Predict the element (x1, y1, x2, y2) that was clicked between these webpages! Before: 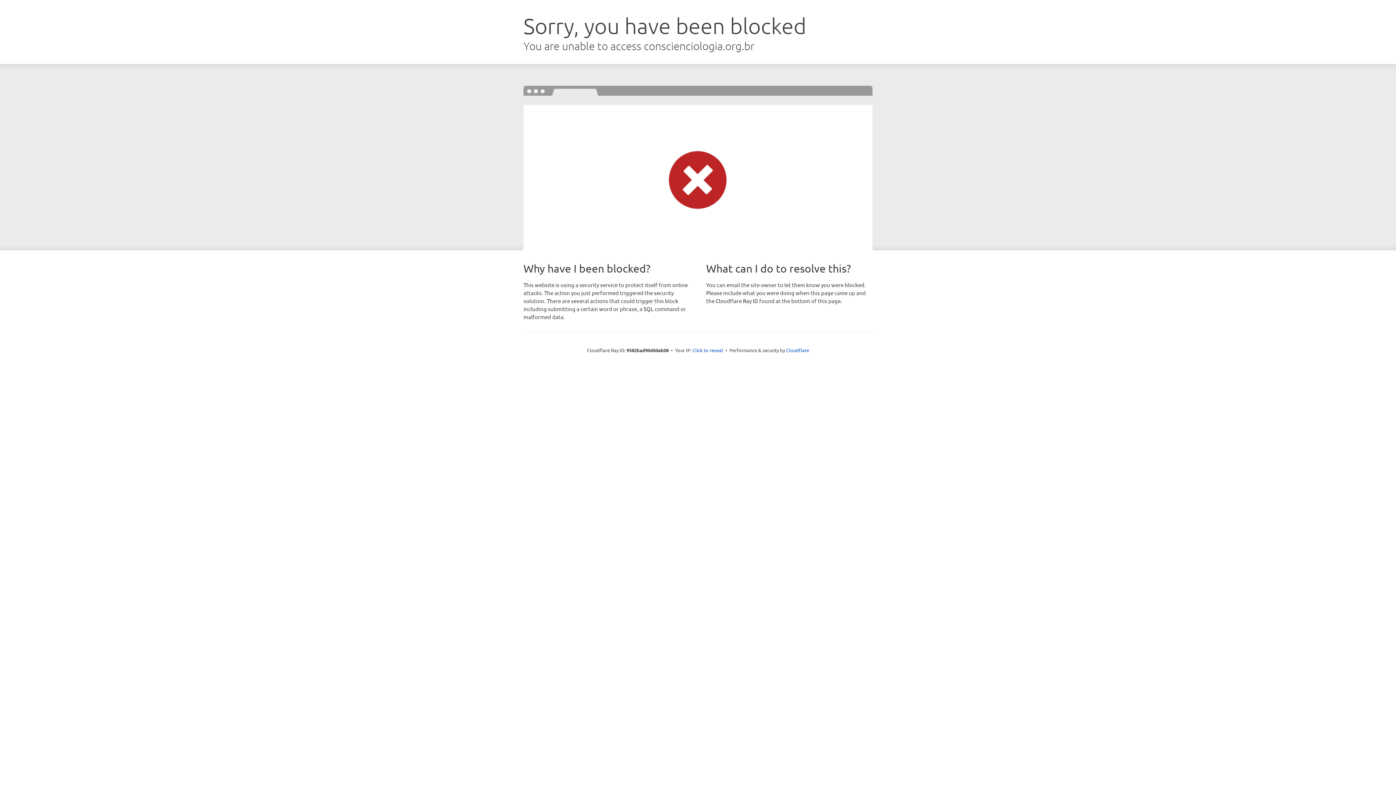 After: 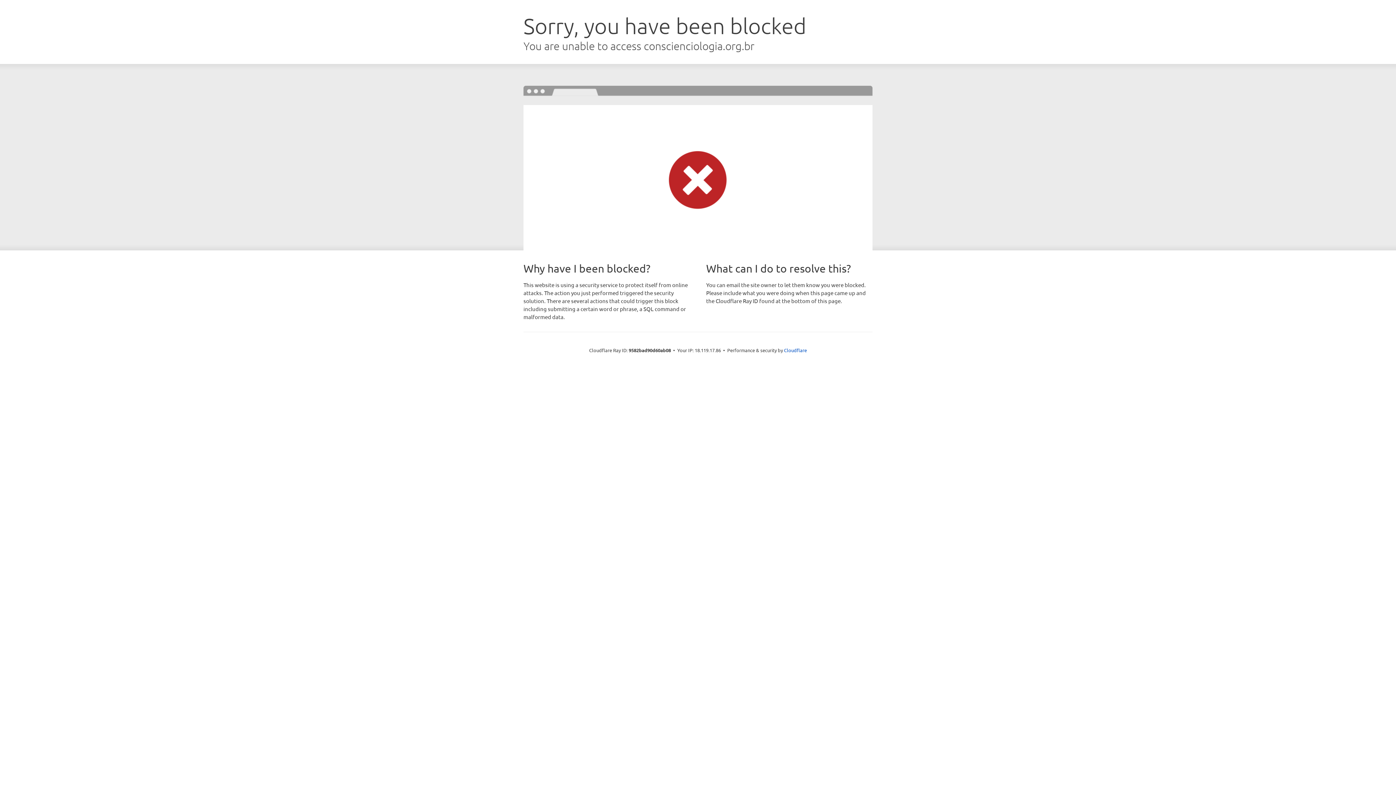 Action: label: Click to reveal bbox: (692, 346, 723, 353)